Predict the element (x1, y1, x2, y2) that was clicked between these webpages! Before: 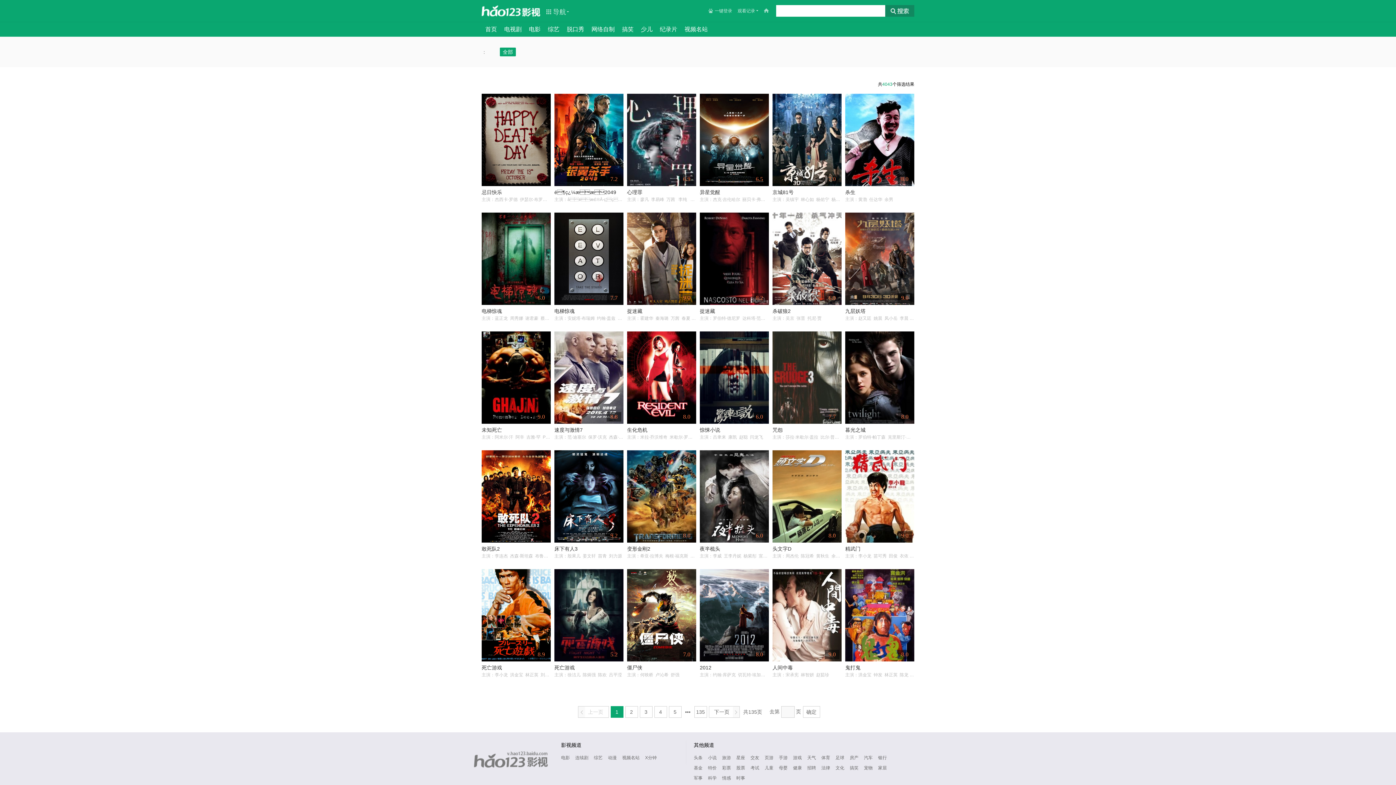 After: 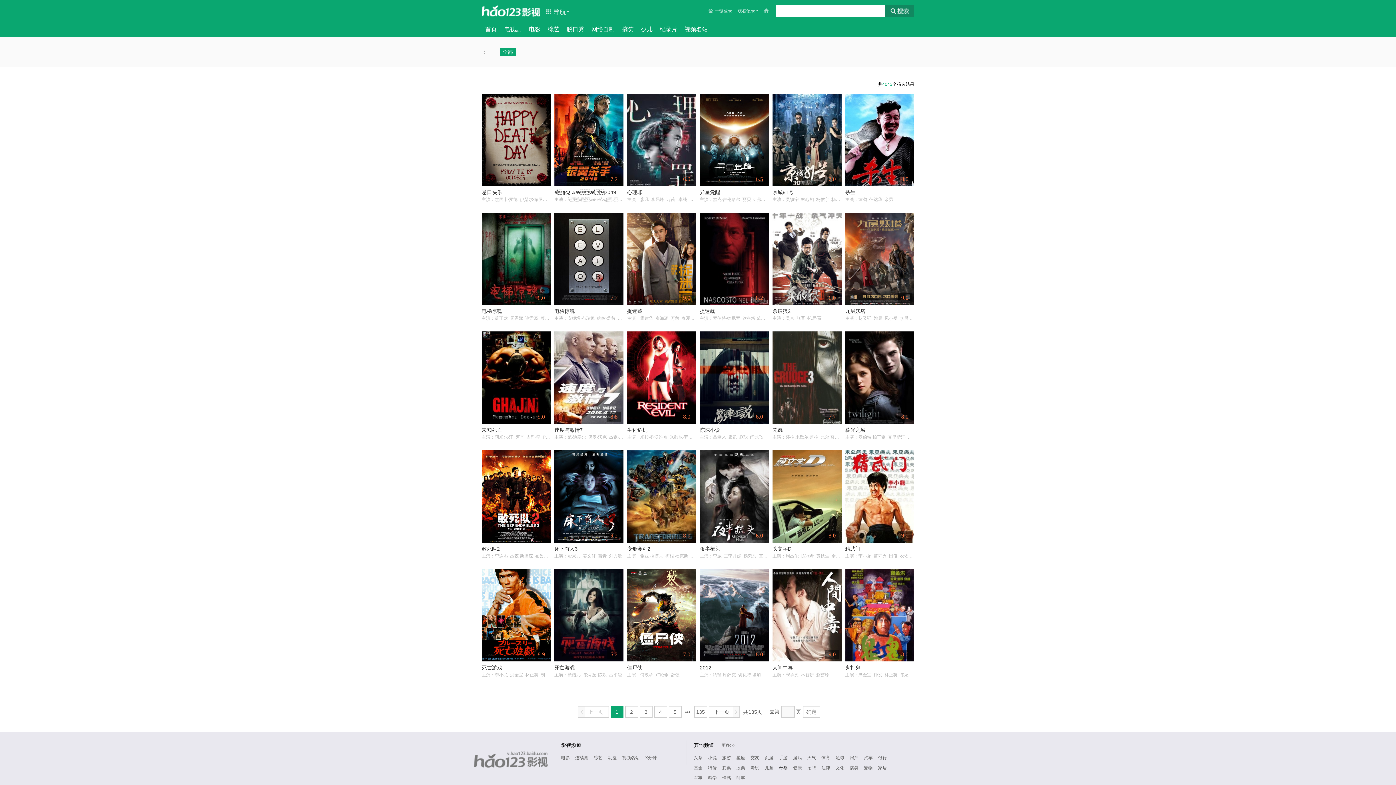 Action: bbox: (779, 765, 787, 771) label: 母婴